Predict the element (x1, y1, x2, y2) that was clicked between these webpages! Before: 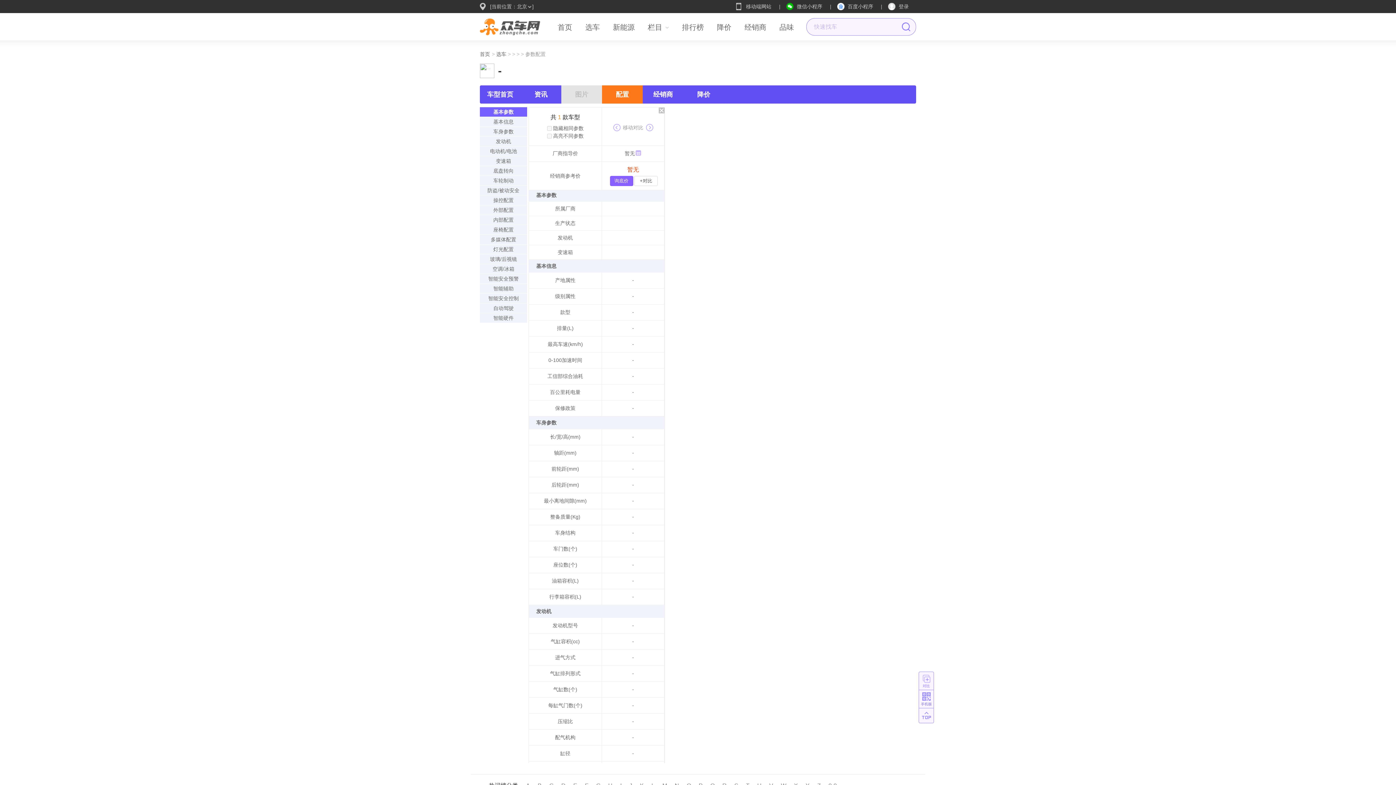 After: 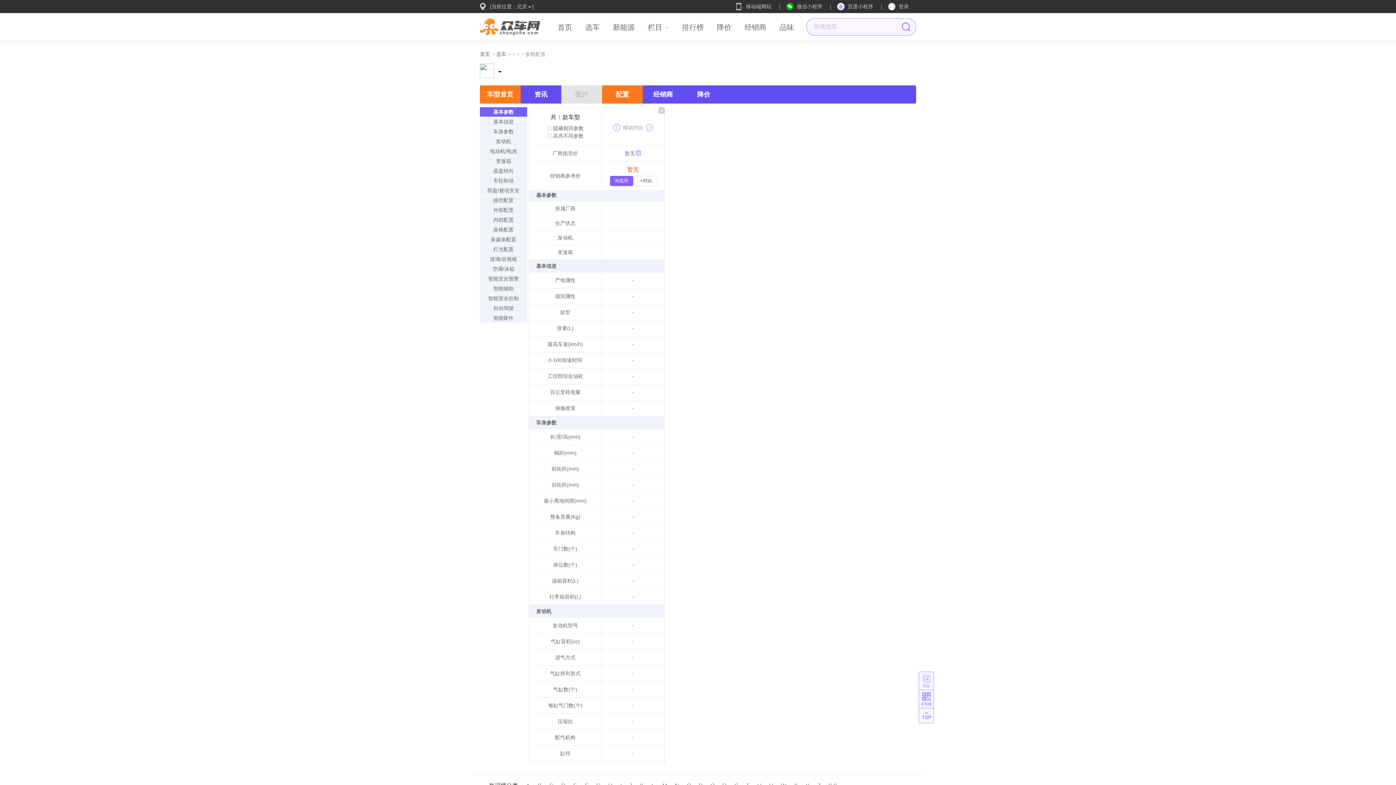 Action: label: 车型首页 bbox: (480, 85, 520, 103)